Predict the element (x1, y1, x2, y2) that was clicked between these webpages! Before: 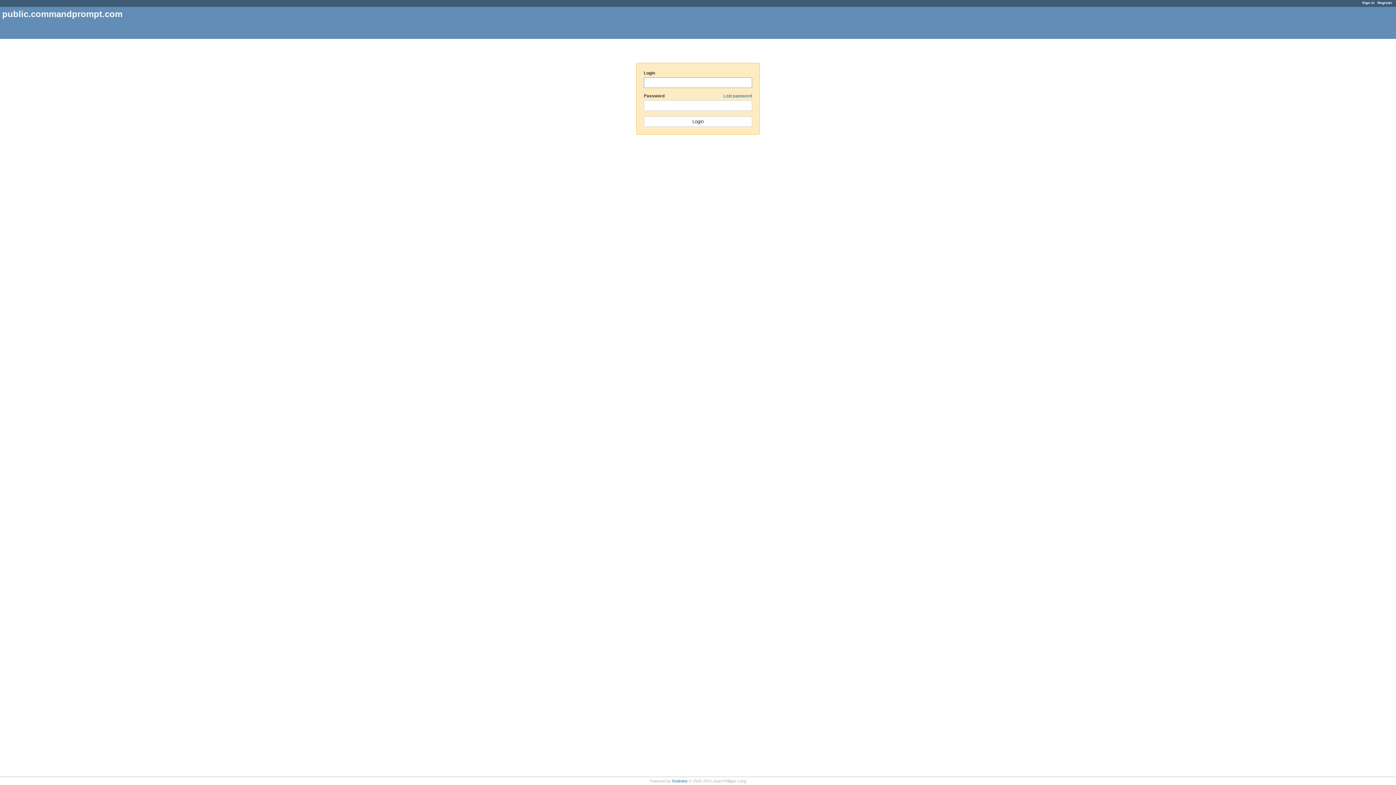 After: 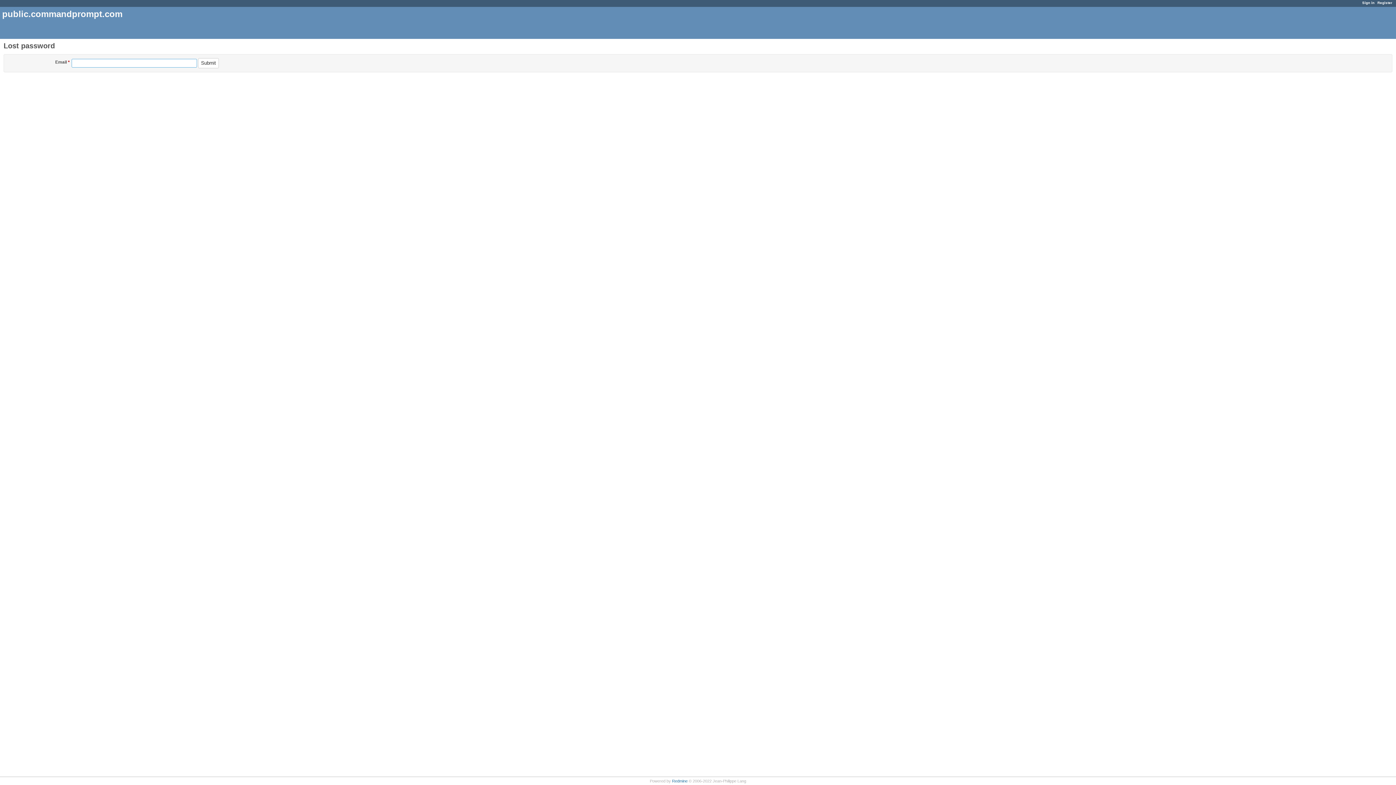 Action: bbox: (723, 93, 752, 98) label: Lost password